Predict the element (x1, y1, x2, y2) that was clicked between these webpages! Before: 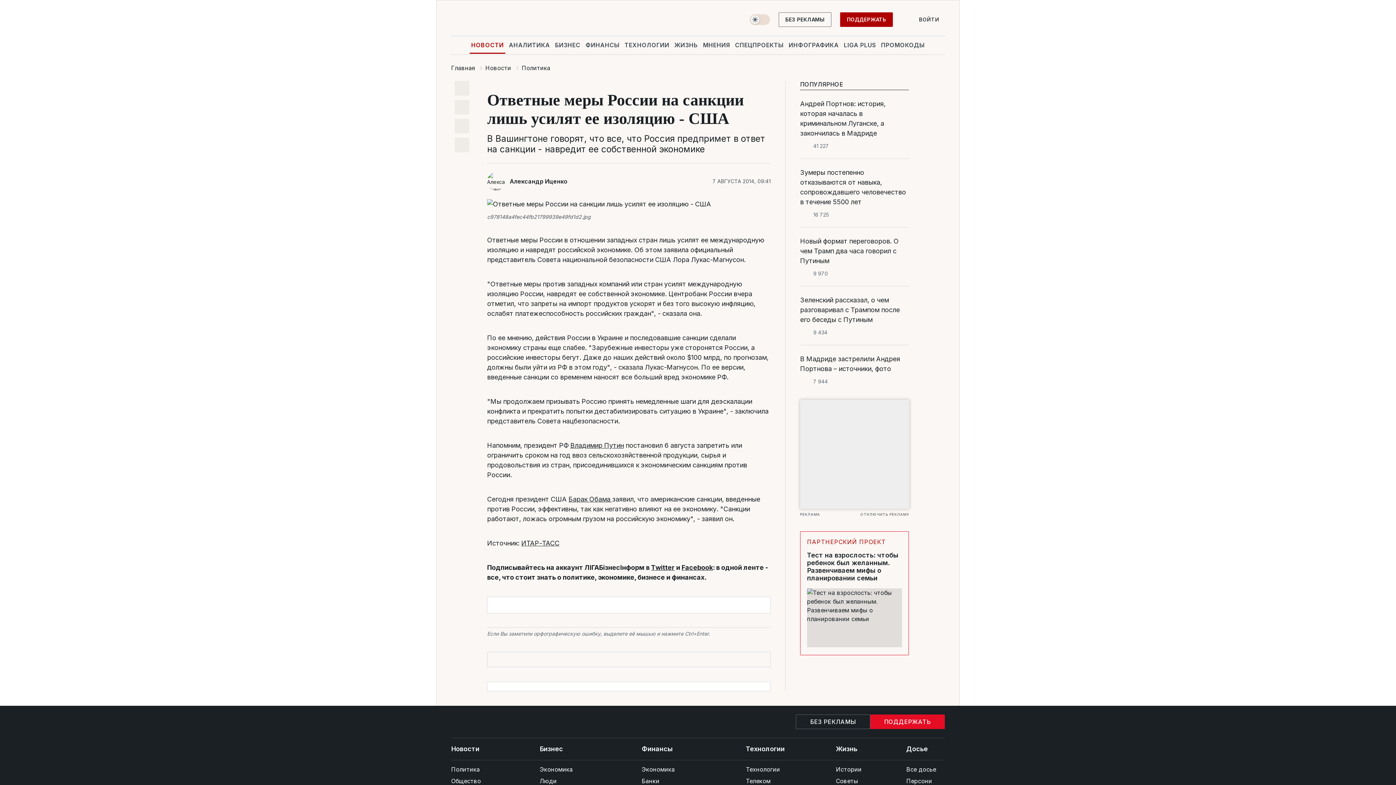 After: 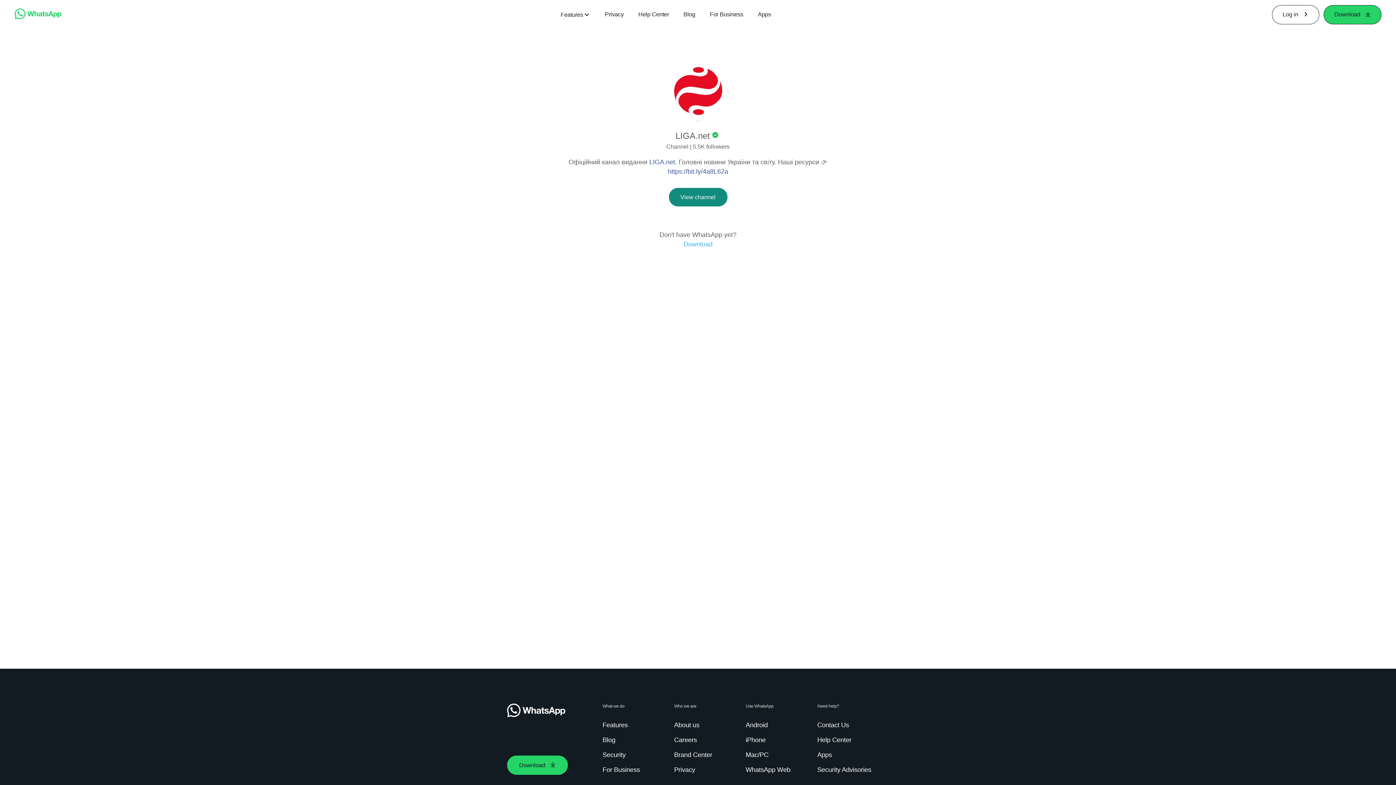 Action: bbox: (656, 716, 668, 728) label: wa